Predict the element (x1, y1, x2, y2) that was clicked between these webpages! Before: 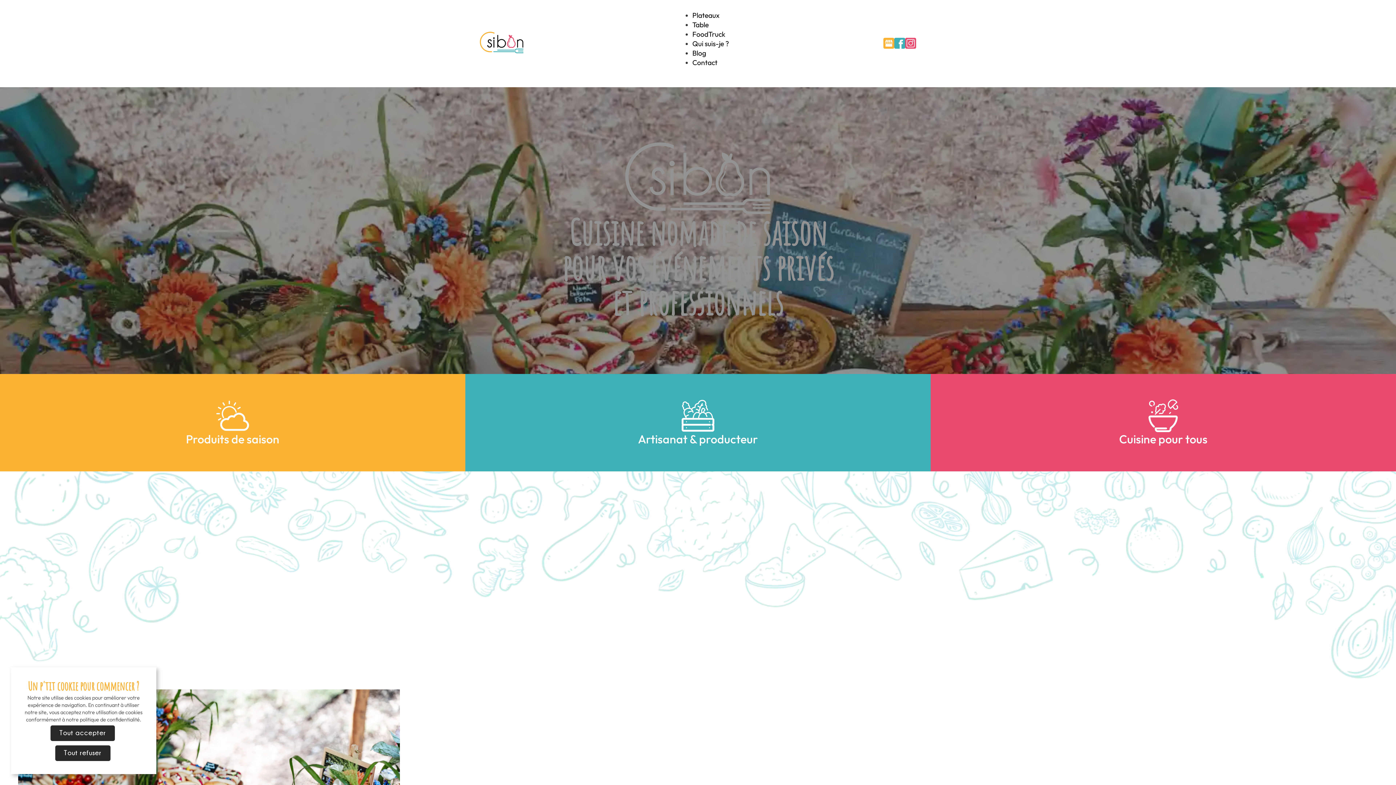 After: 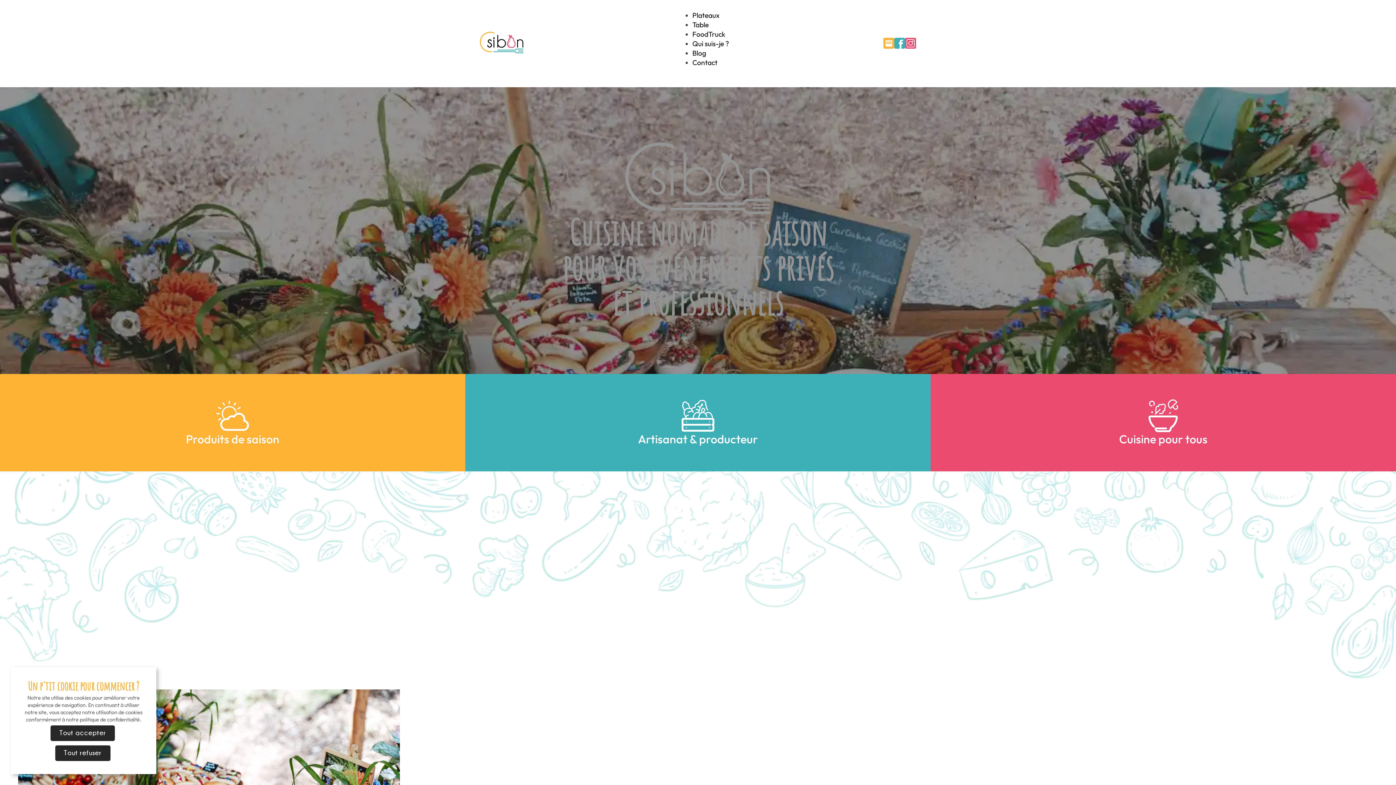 Action: label: Logo Csibon bbox: (480, 31, 523, 55)